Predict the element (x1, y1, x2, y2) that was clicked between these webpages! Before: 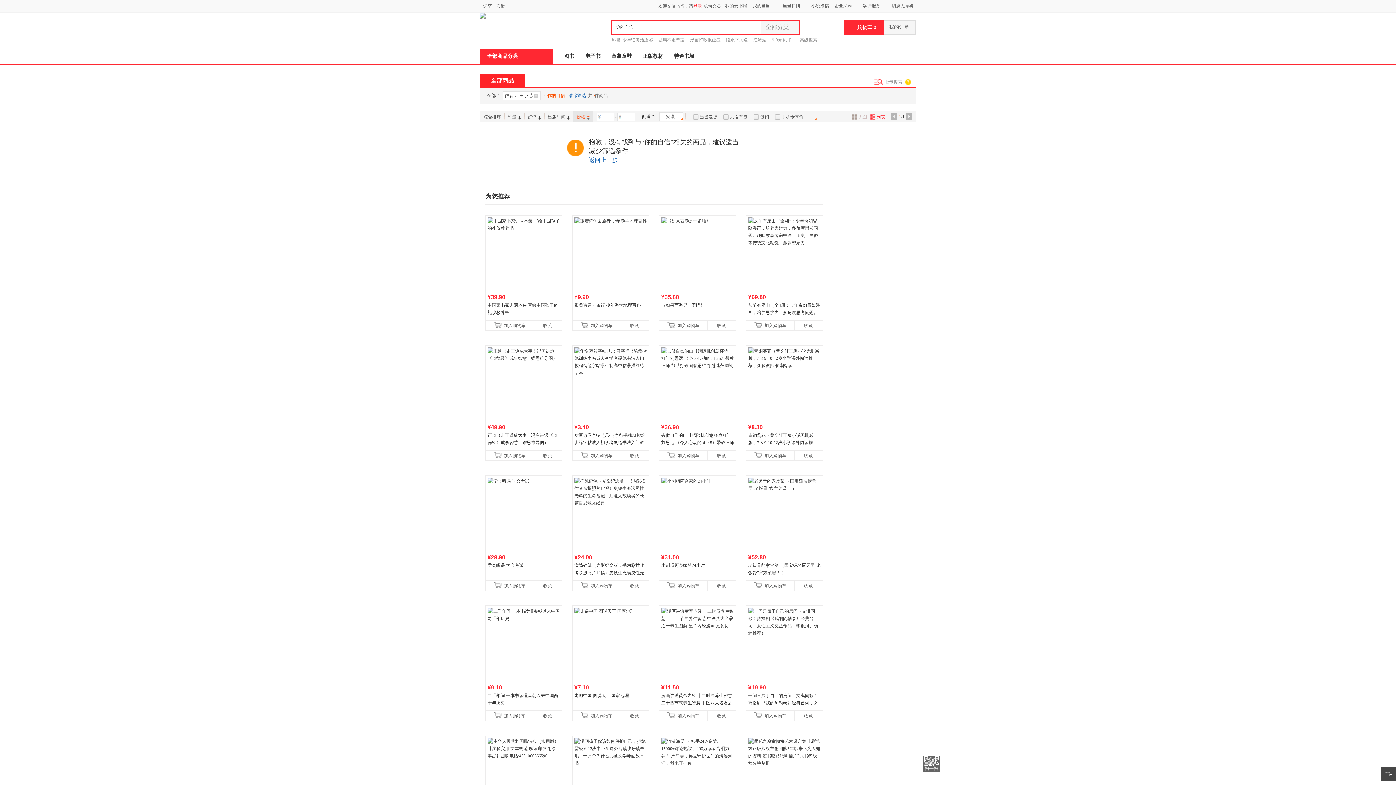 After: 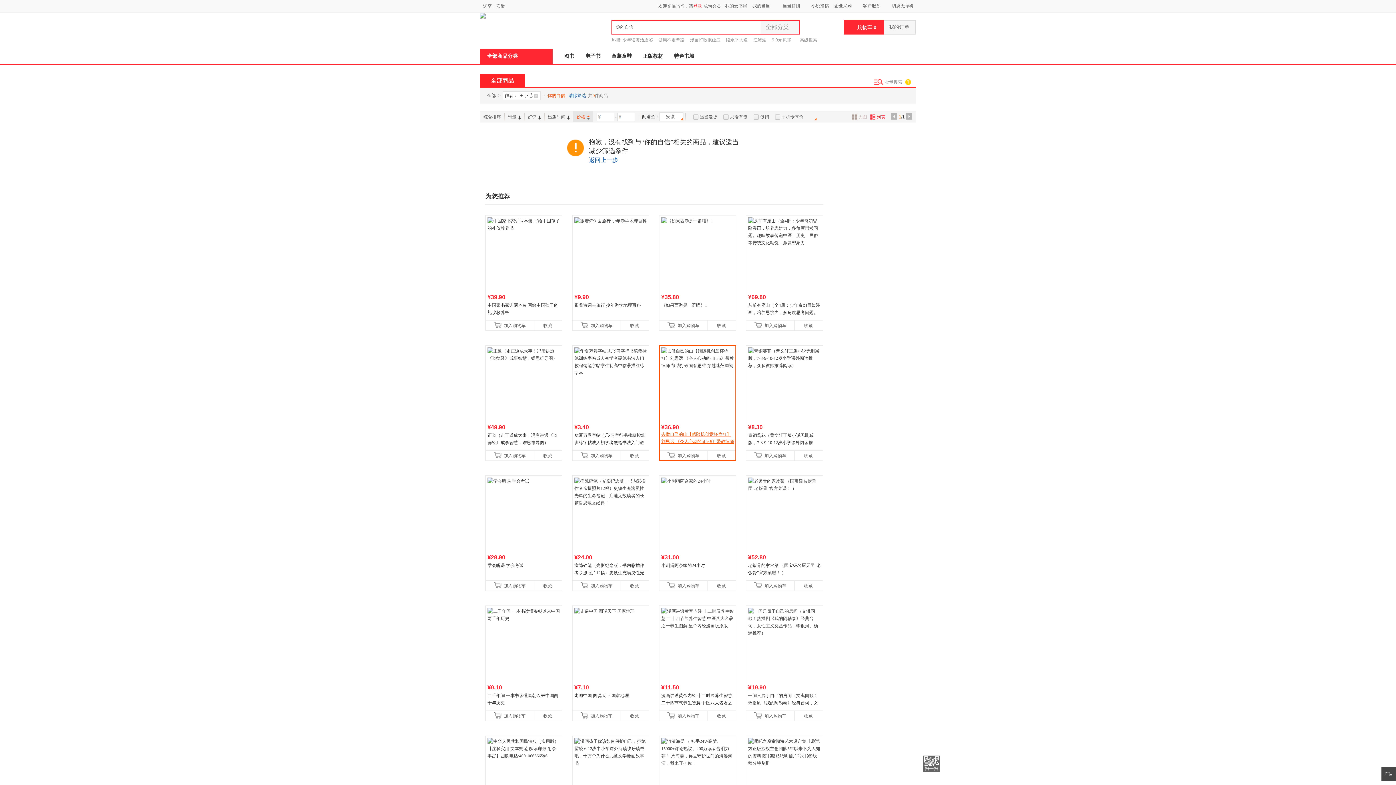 Action: label: 去做自己的山【赠随机创意杯垫*1】刘思远 《令人心动的offer5》带教律师 帮助打破固有思维 穿越迷茫周期 bbox: (661, 433, 734, 452)